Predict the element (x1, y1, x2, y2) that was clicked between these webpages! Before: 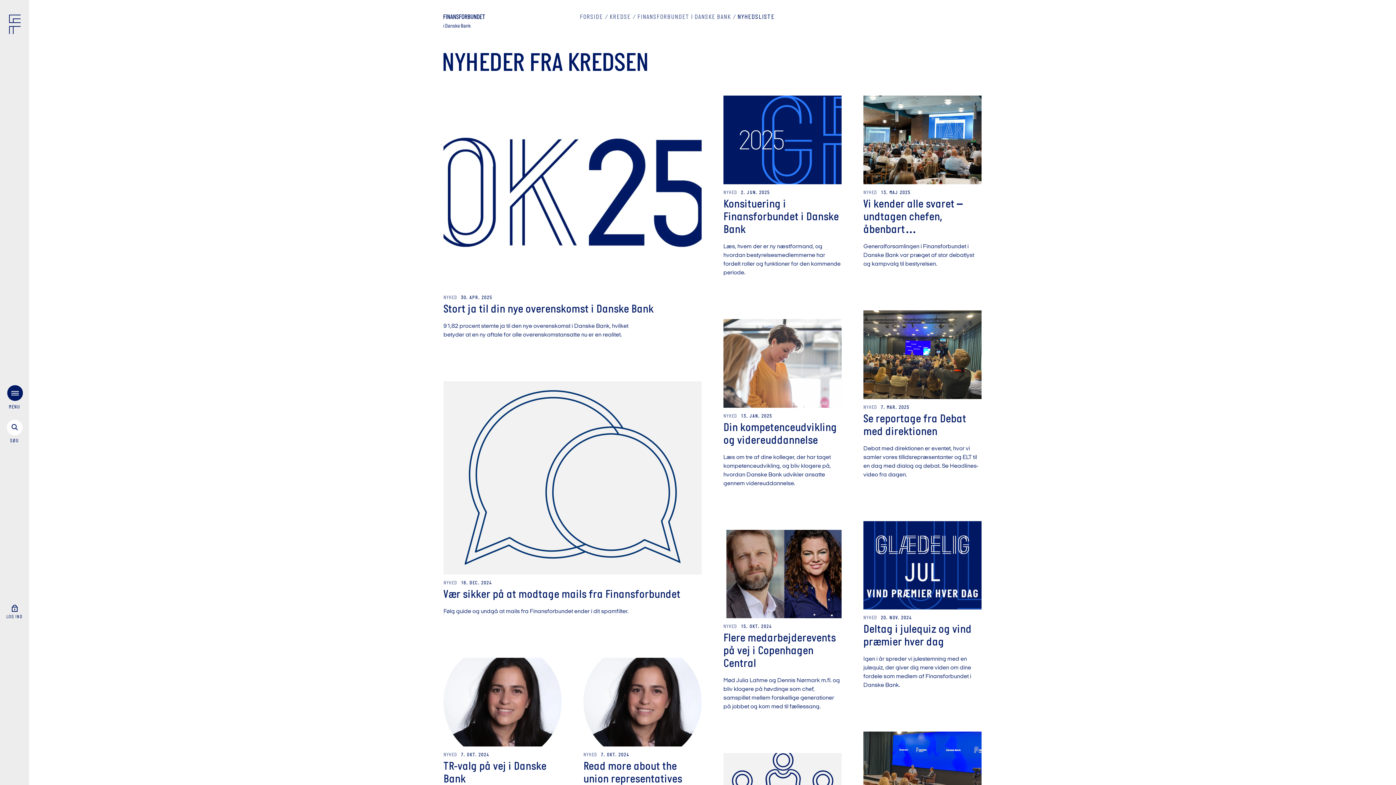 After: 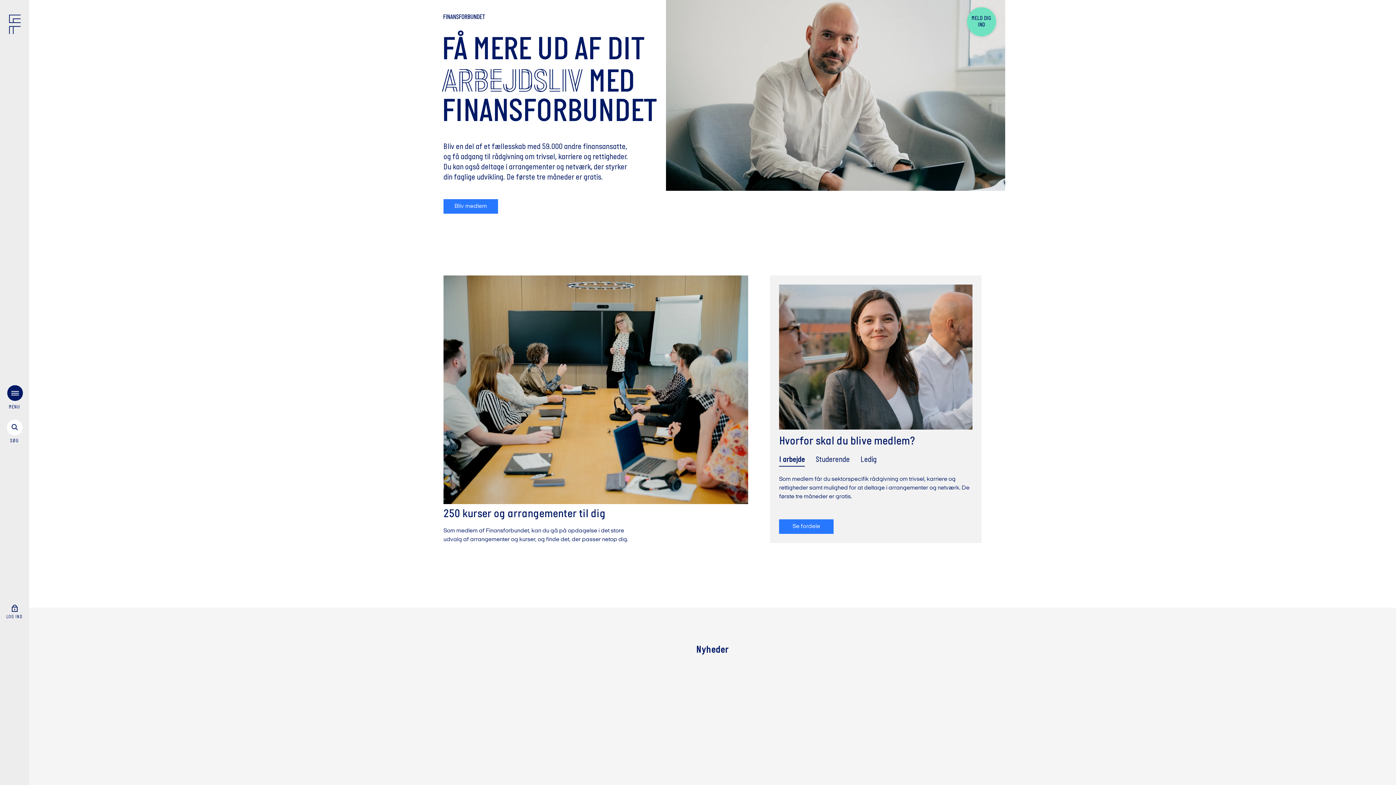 Action: label: FORSIDE bbox: (580, 14, 603, 22)